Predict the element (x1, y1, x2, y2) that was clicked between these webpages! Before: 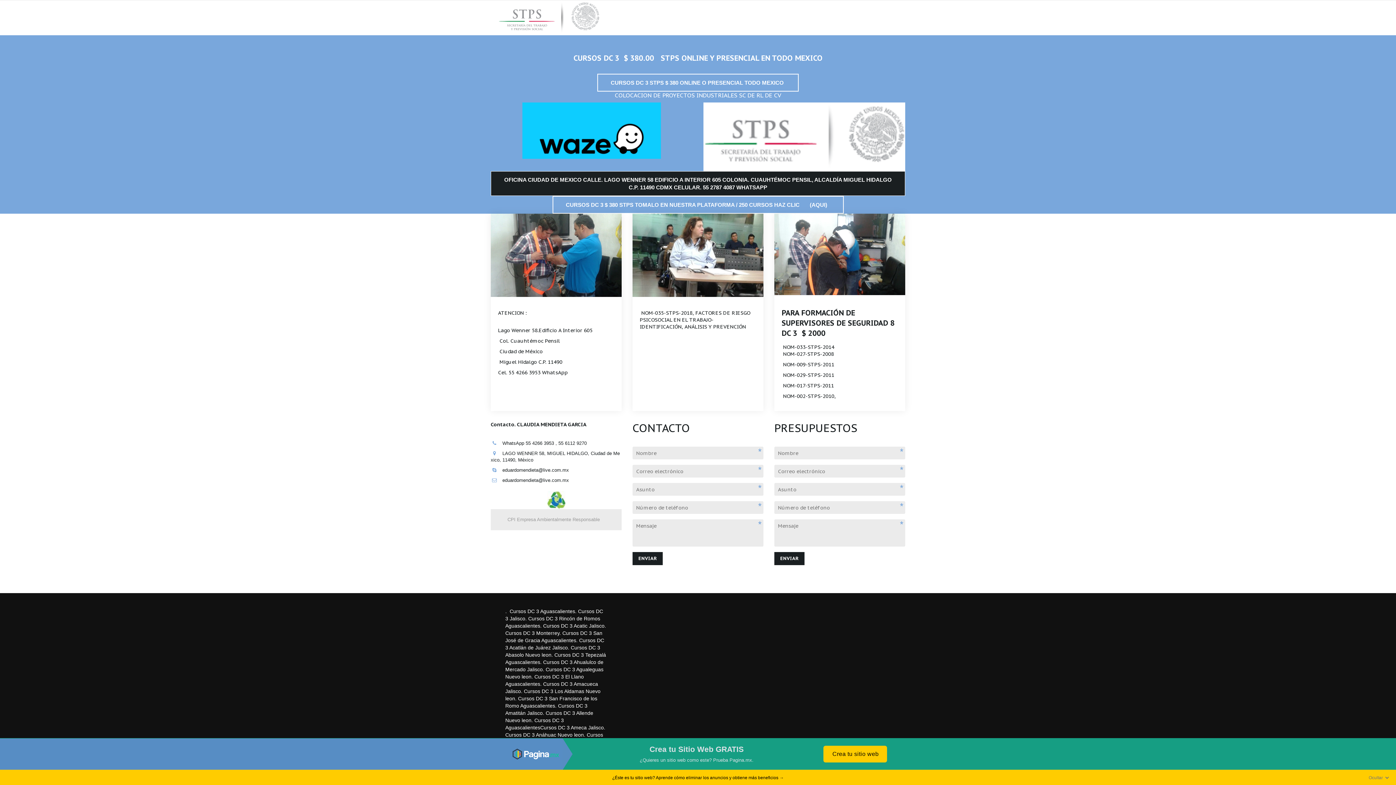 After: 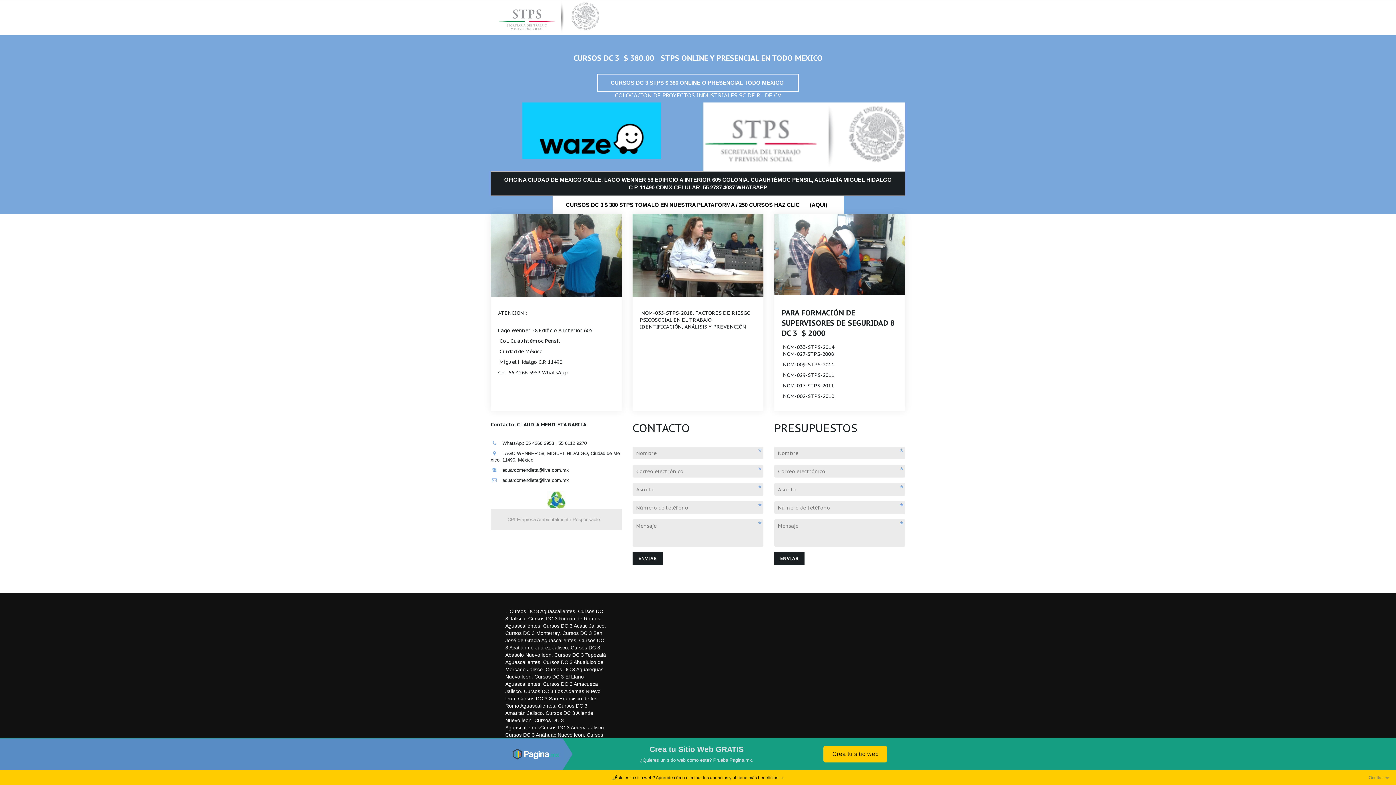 Action: label: CURSOS DC 3 $ 380 STPS TOMALO EN NUESTRA PLATAFORMA / 250 CURSOS HAZ CLIC       (AQUI)   bbox: (552, 196, 843, 213)